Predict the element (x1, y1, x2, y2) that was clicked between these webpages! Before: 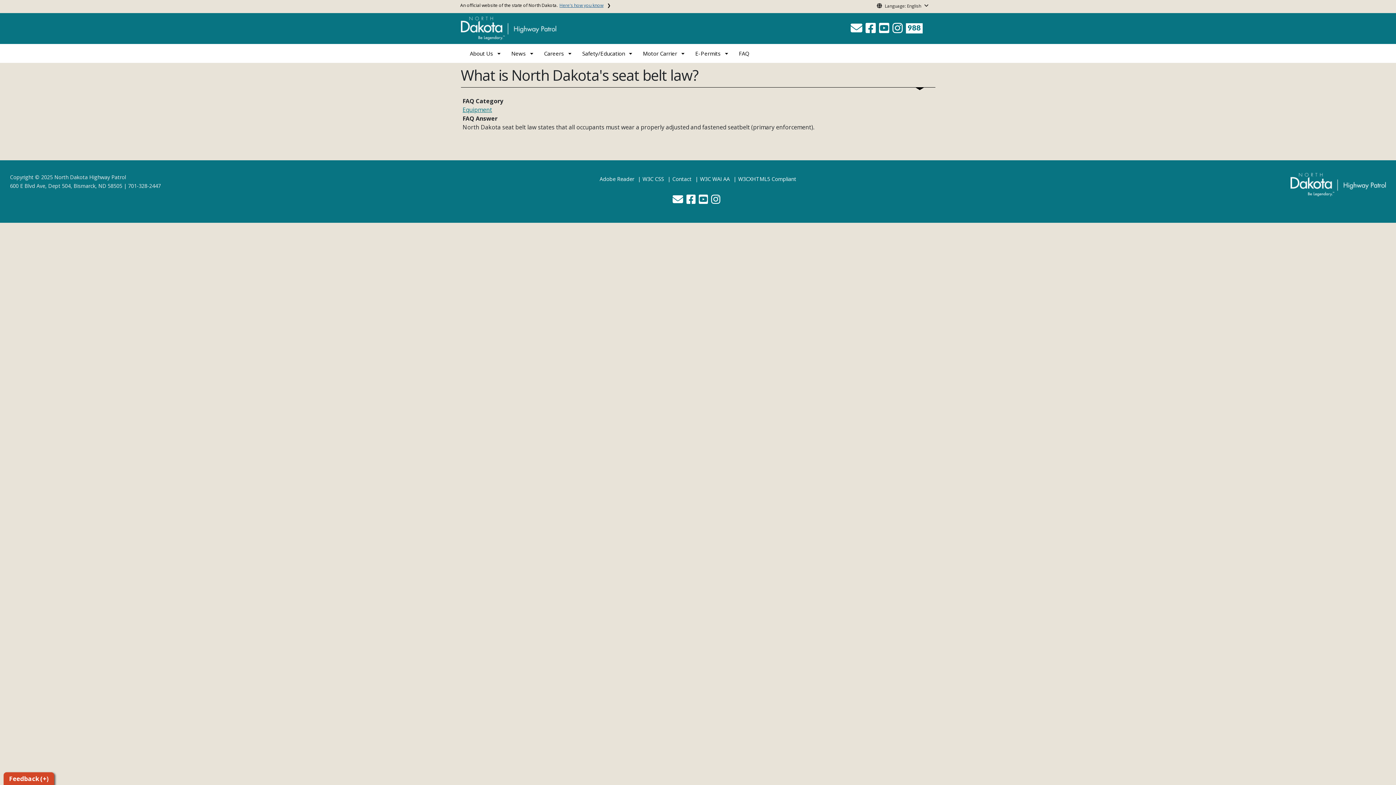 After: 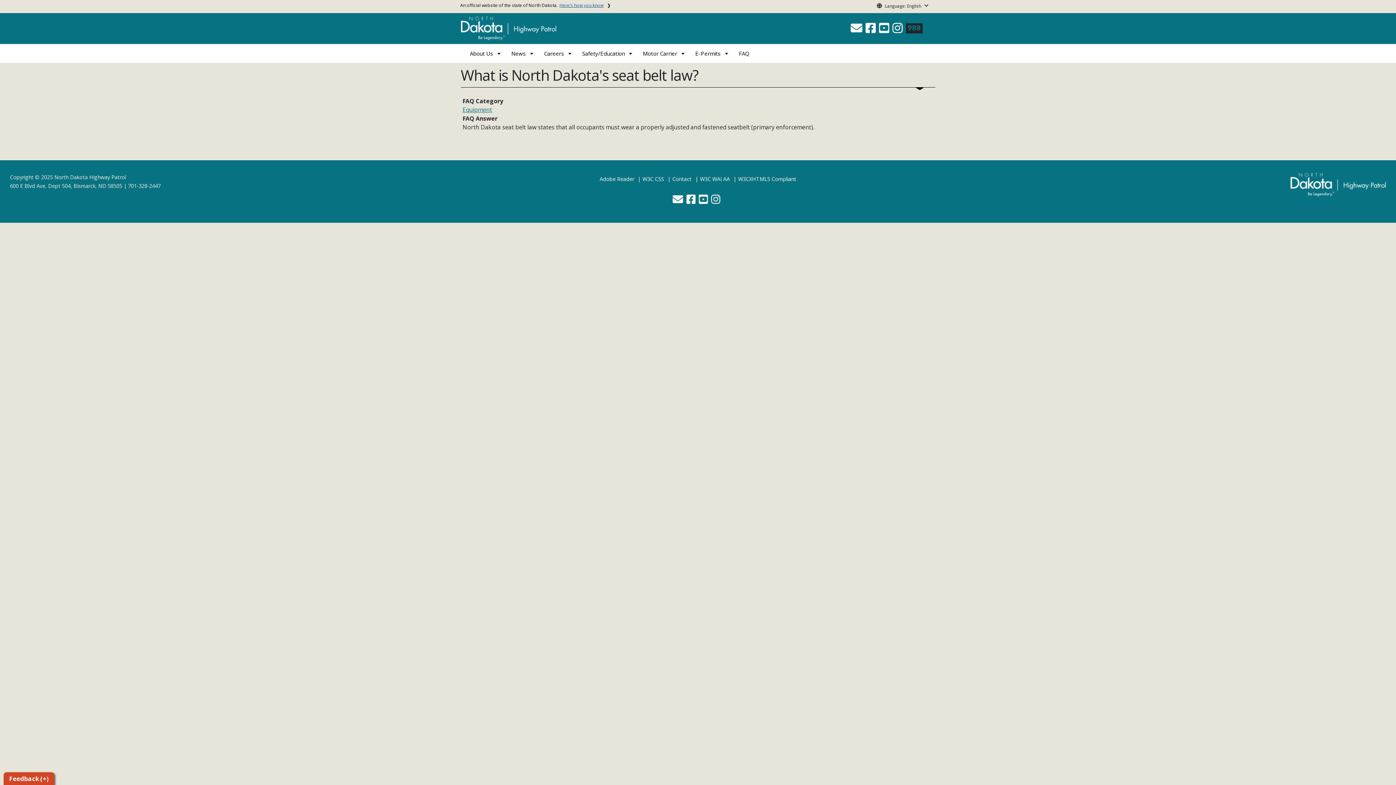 Action: bbox: (906, 23, 922, 33) label: 988